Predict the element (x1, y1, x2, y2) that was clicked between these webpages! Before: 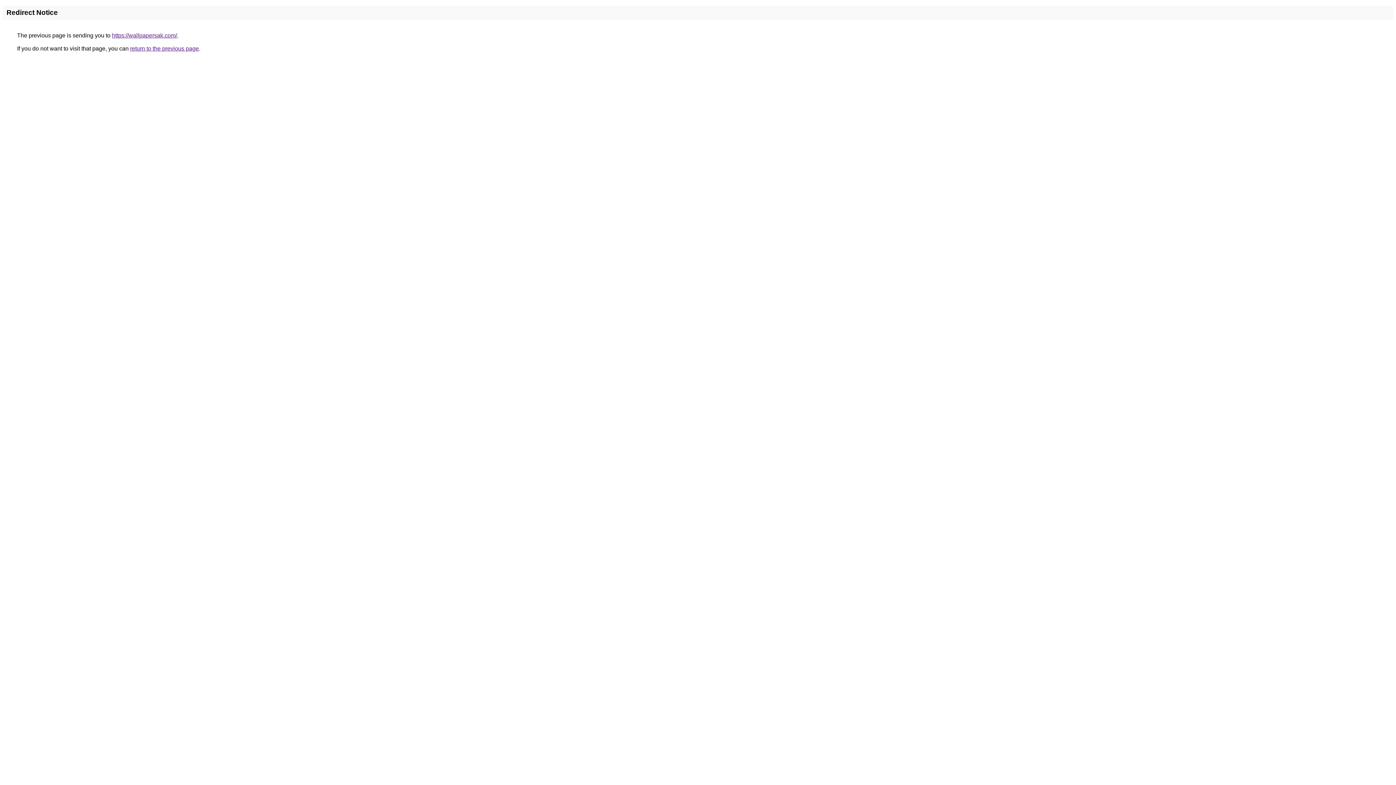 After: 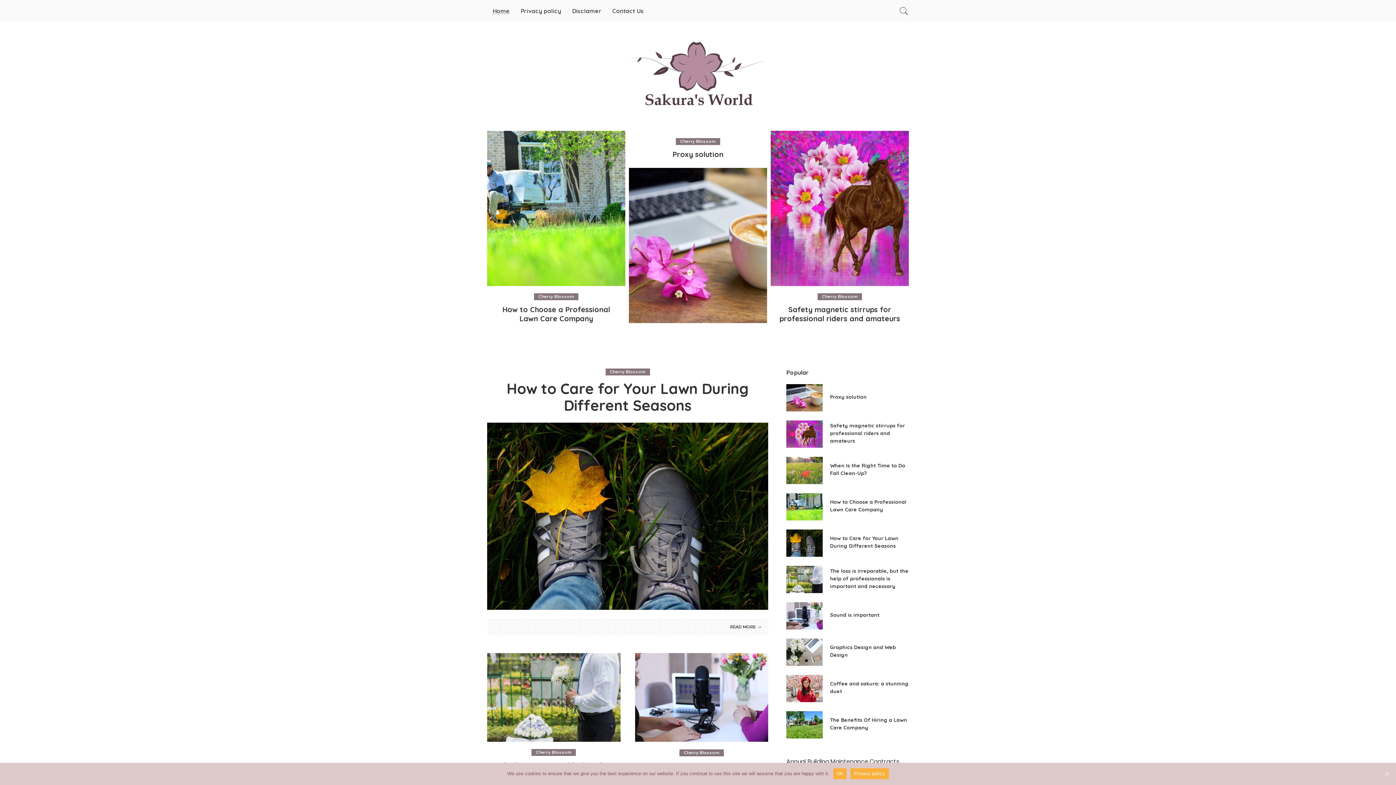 Action: label: https://wallpapersak.com/ bbox: (112, 32, 177, 38)